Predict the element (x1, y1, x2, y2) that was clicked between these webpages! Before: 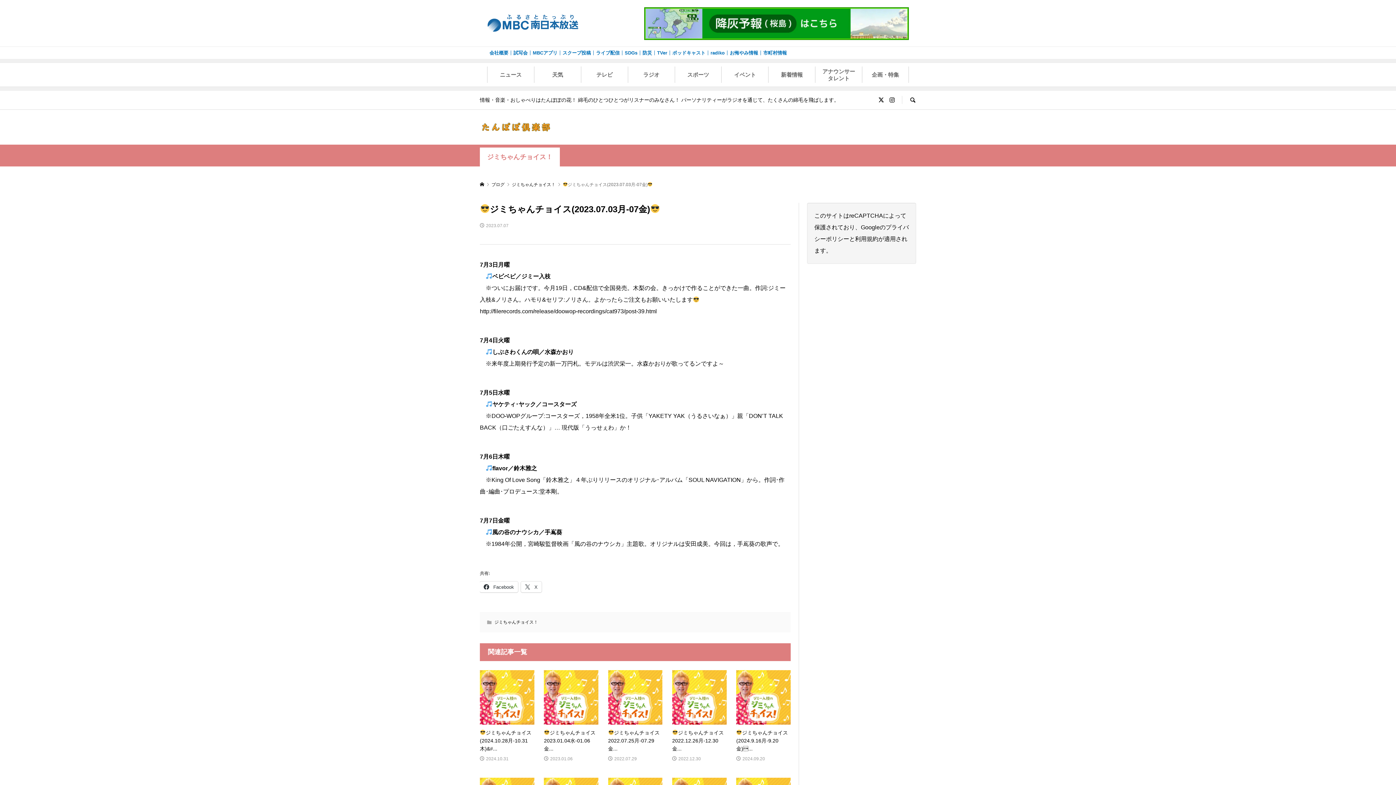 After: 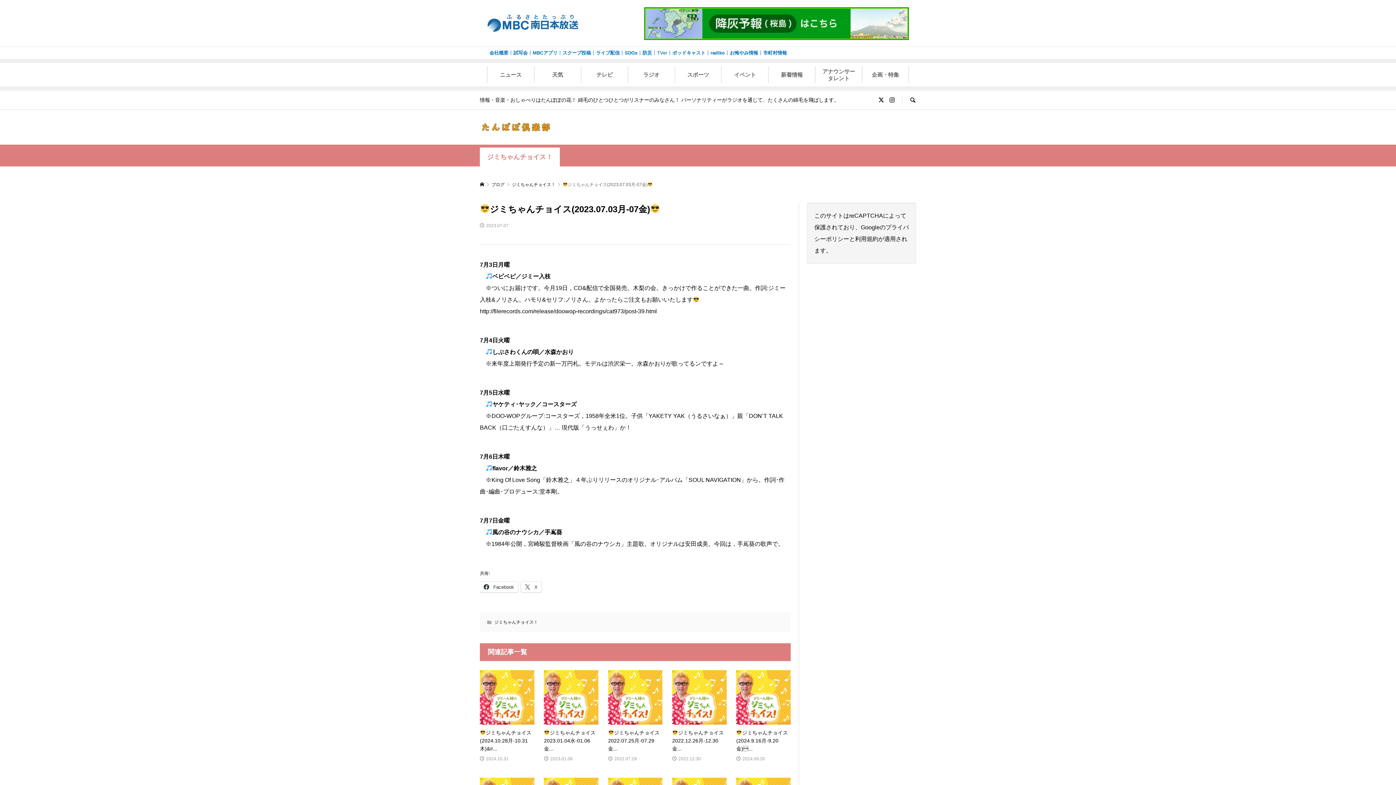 Action: bbox: (654, 50, 669, 55) label: TVer